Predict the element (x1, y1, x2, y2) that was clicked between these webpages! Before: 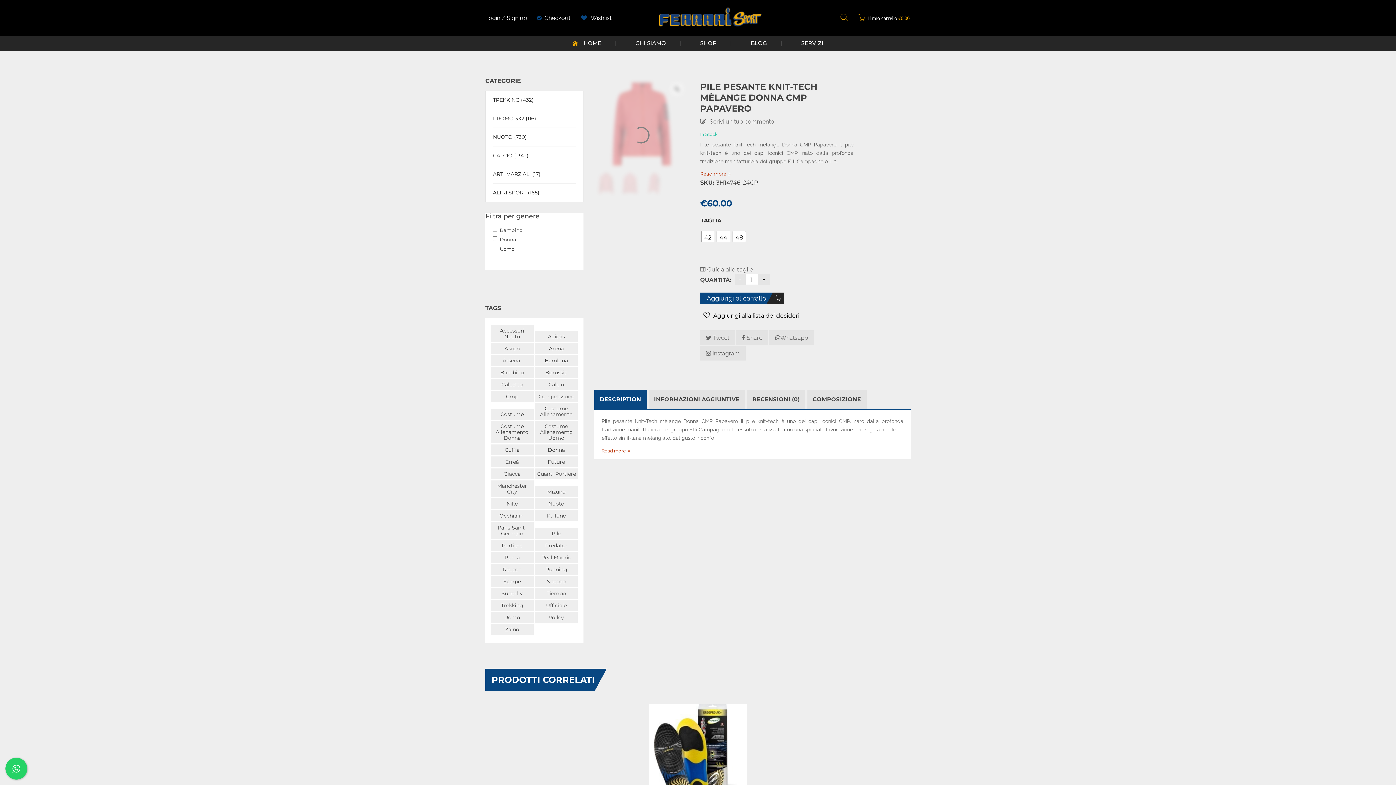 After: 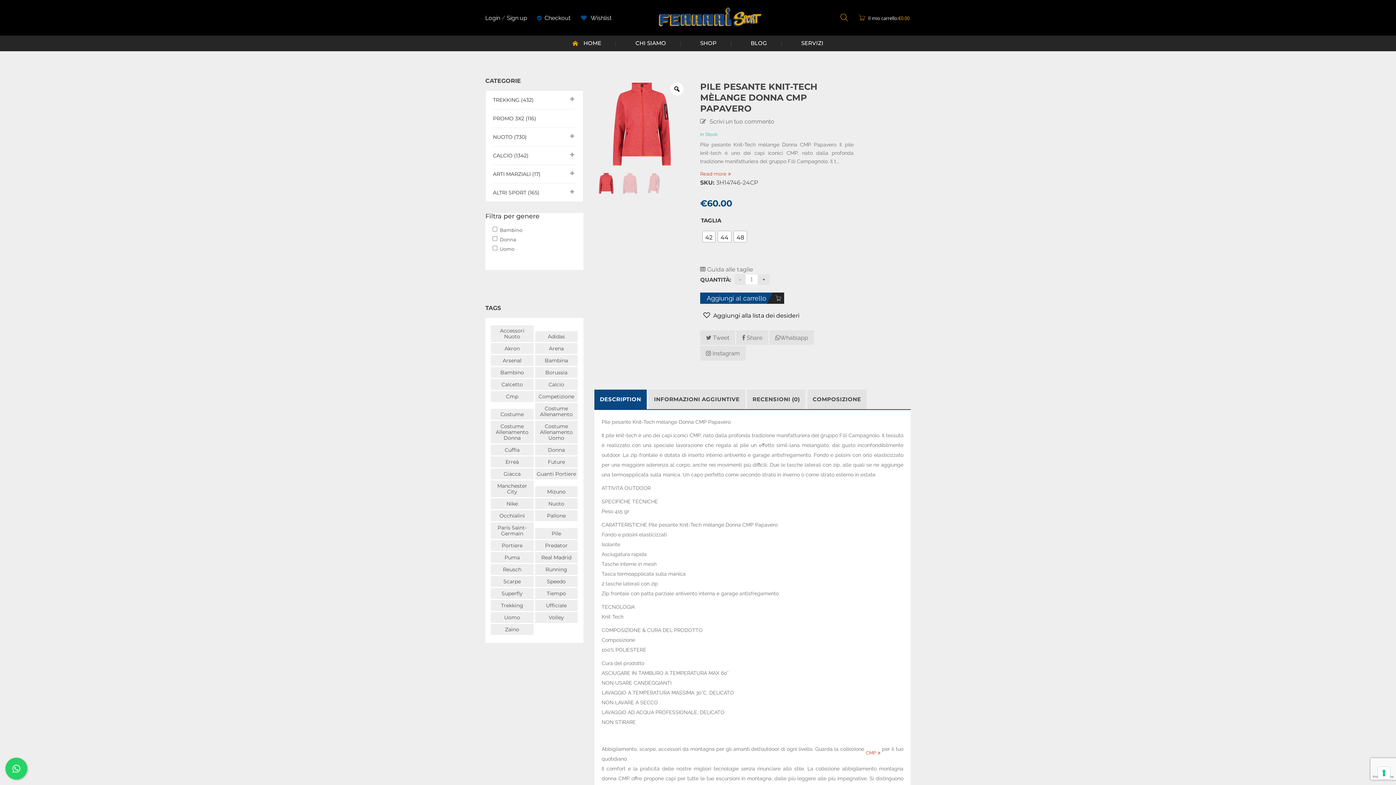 Action: label: Read more bbox: (601, 448, 630, 453)